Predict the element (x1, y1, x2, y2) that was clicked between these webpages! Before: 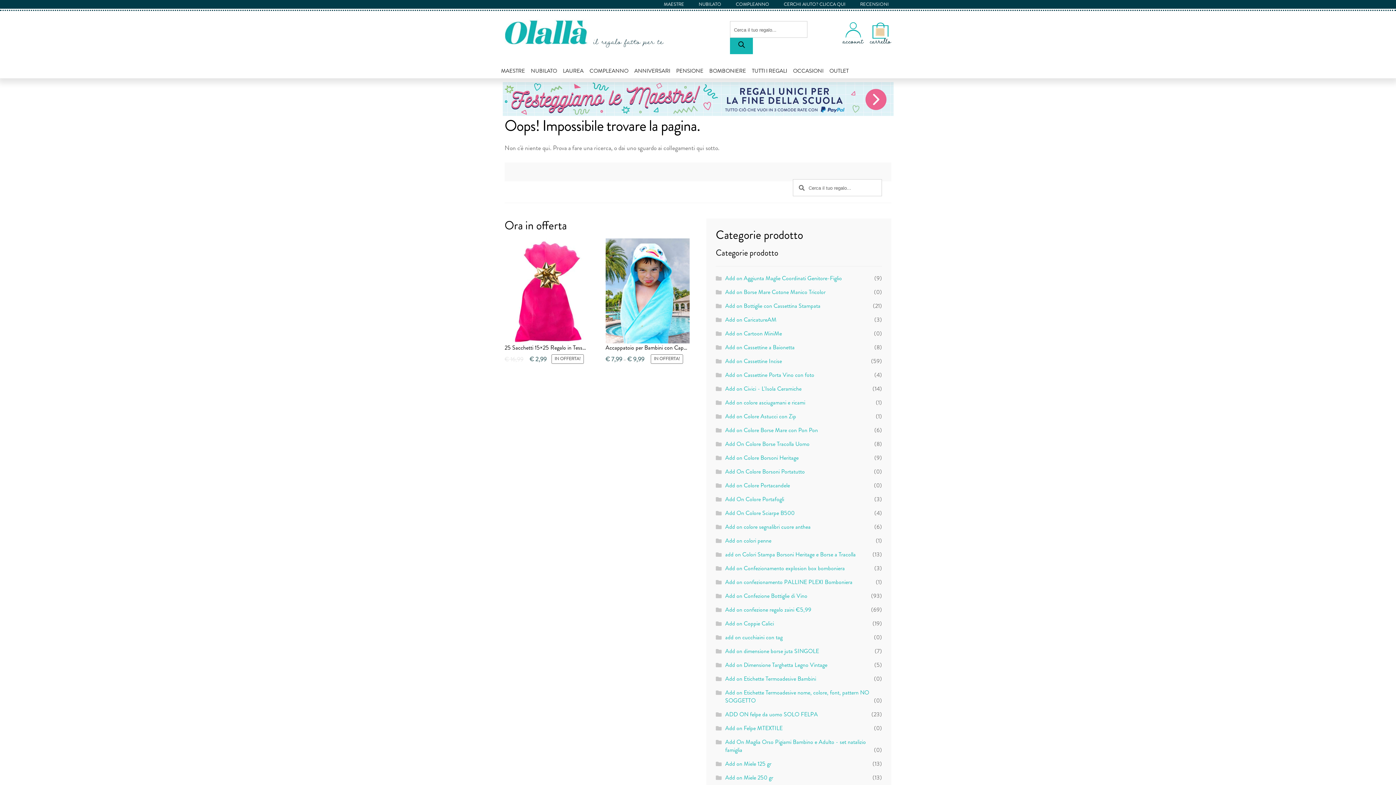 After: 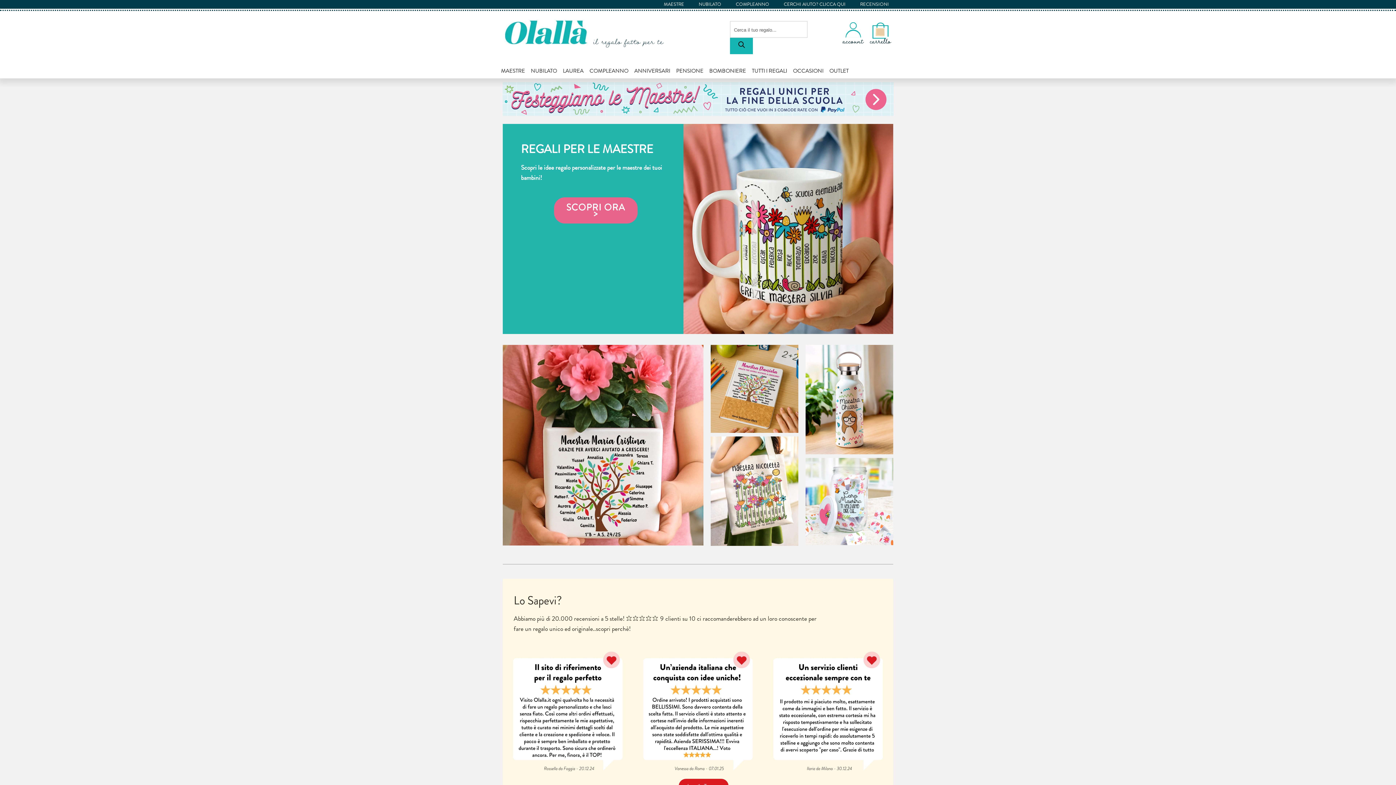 Action: bbox: (725, 315, 776, 324) label: Add on CaricatureAM